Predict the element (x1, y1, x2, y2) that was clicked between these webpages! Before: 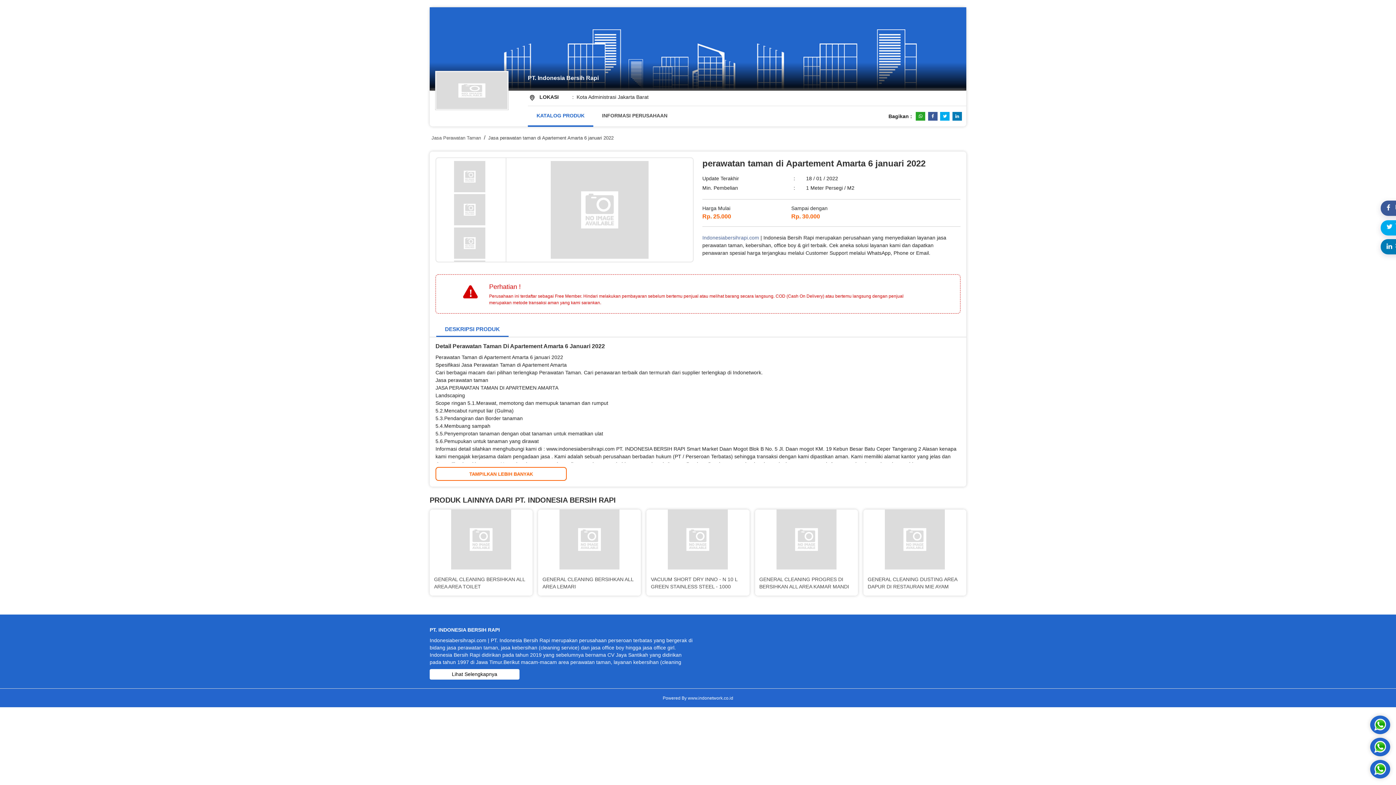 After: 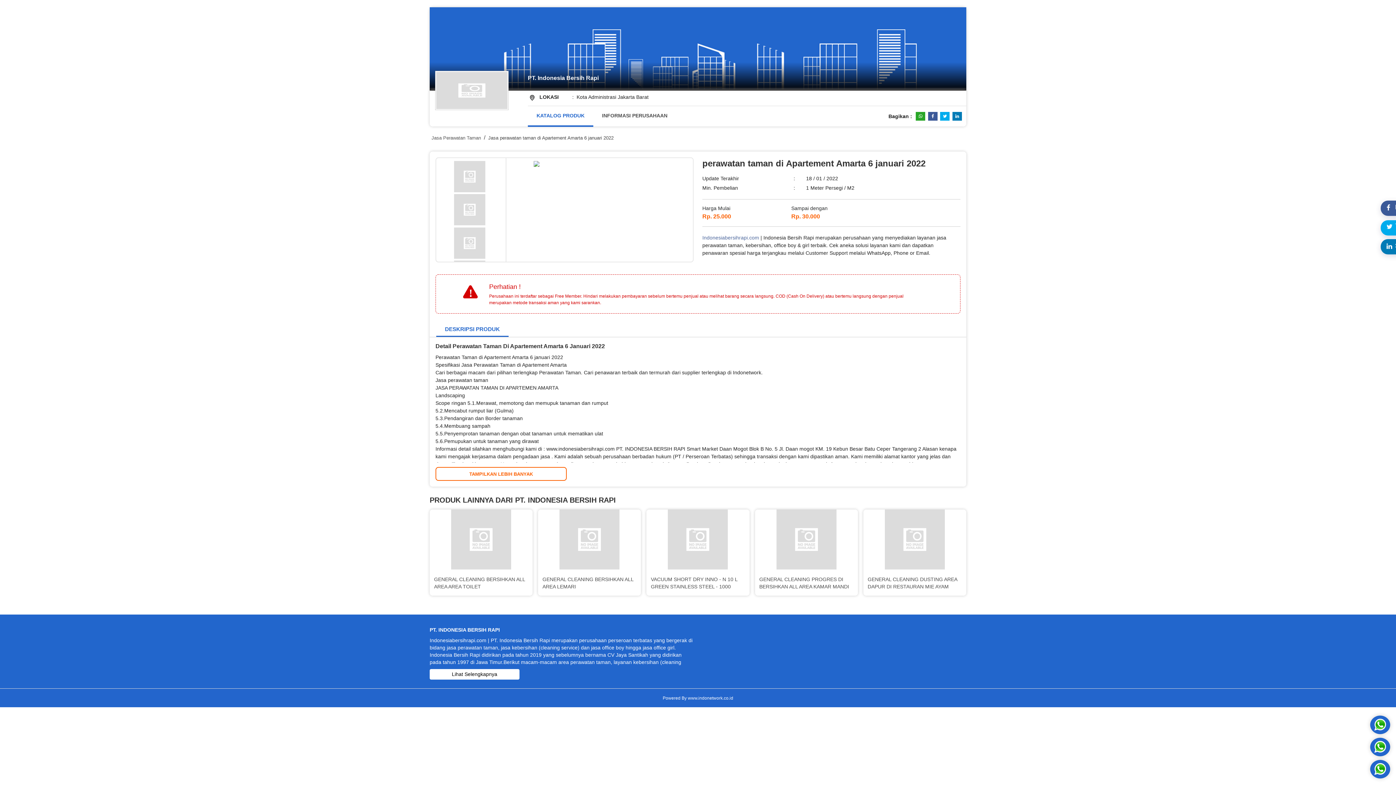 Action: bbox: (439, 227, 500, 258)